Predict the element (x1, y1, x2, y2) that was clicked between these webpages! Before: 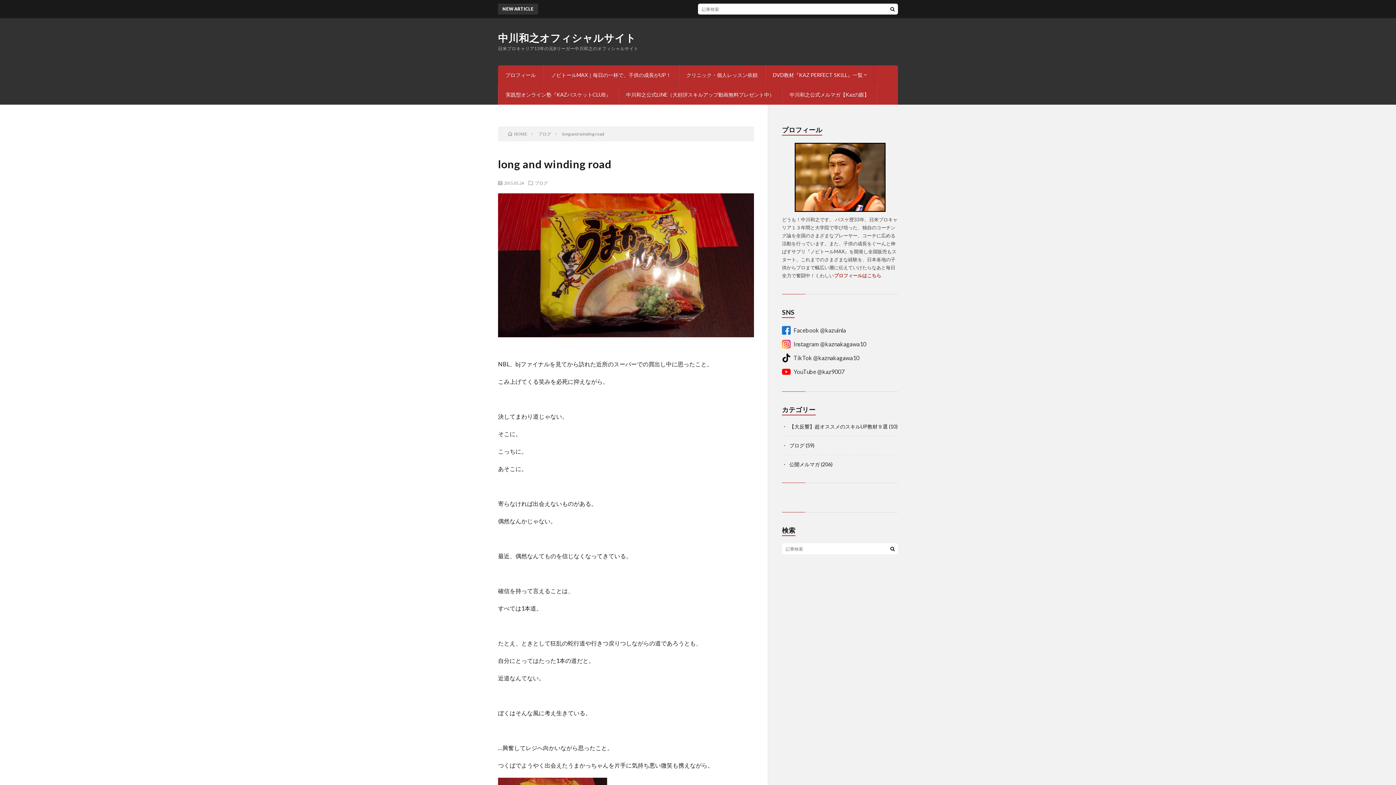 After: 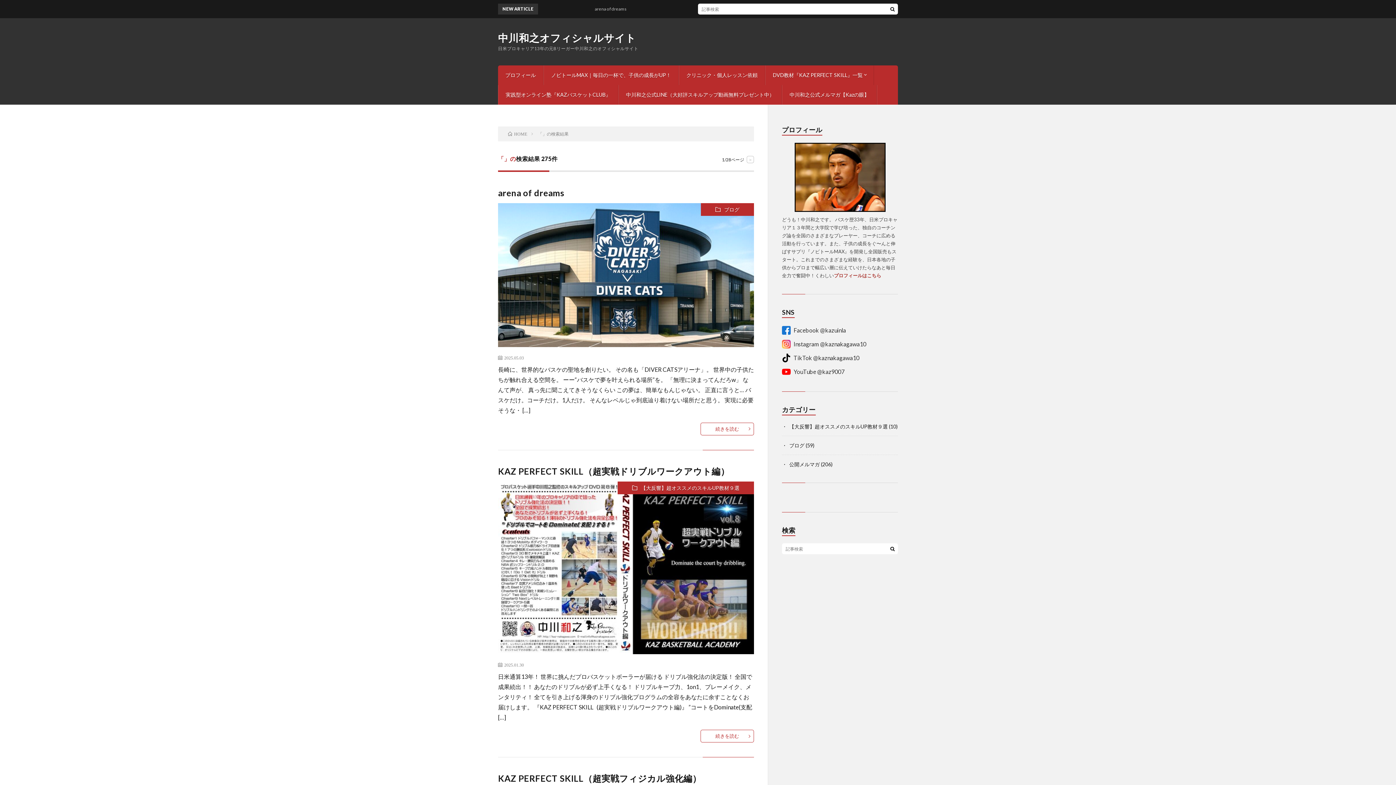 Action: bbox: (887, 543, 898, 554)